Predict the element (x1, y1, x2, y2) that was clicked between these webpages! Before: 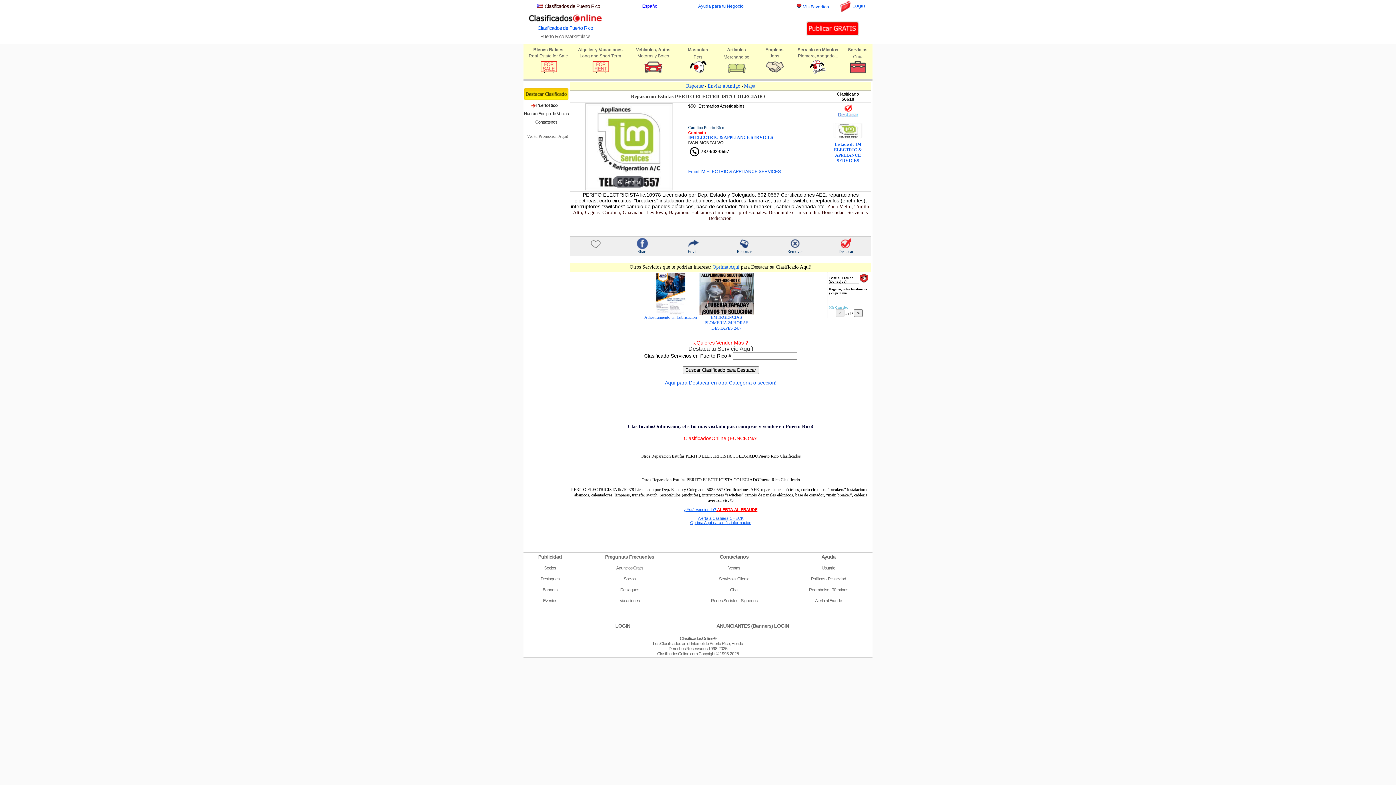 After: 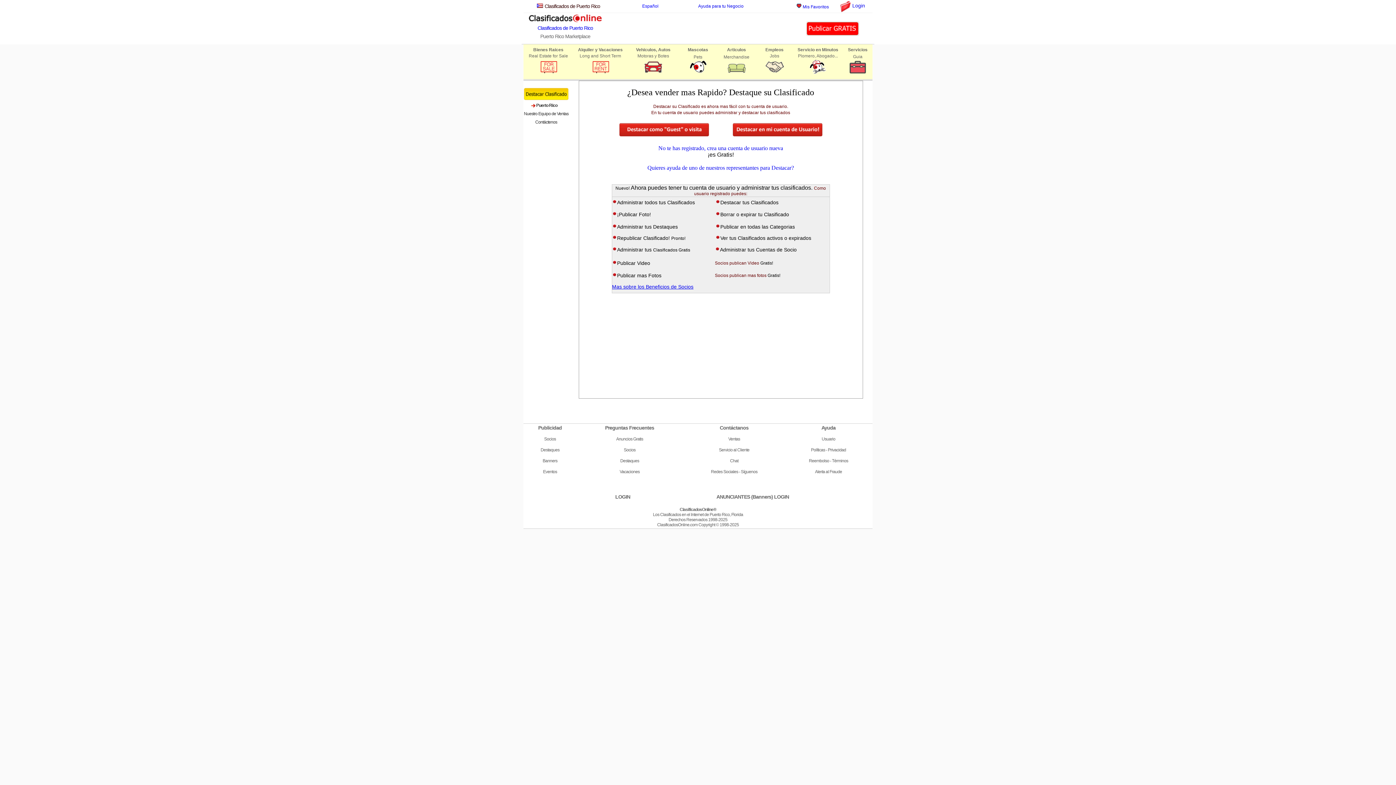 Action: label: Destaques bbox: (524, 576, 575, 581)